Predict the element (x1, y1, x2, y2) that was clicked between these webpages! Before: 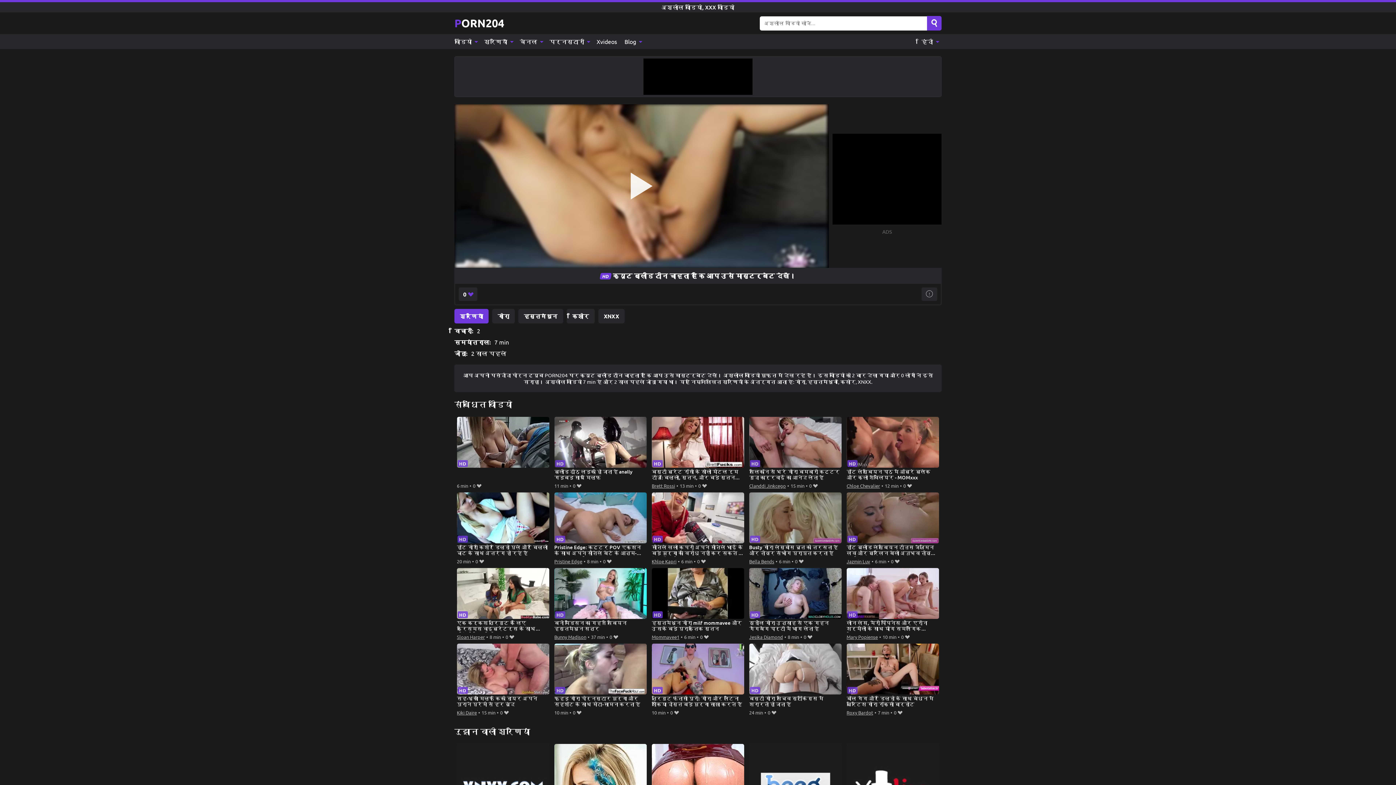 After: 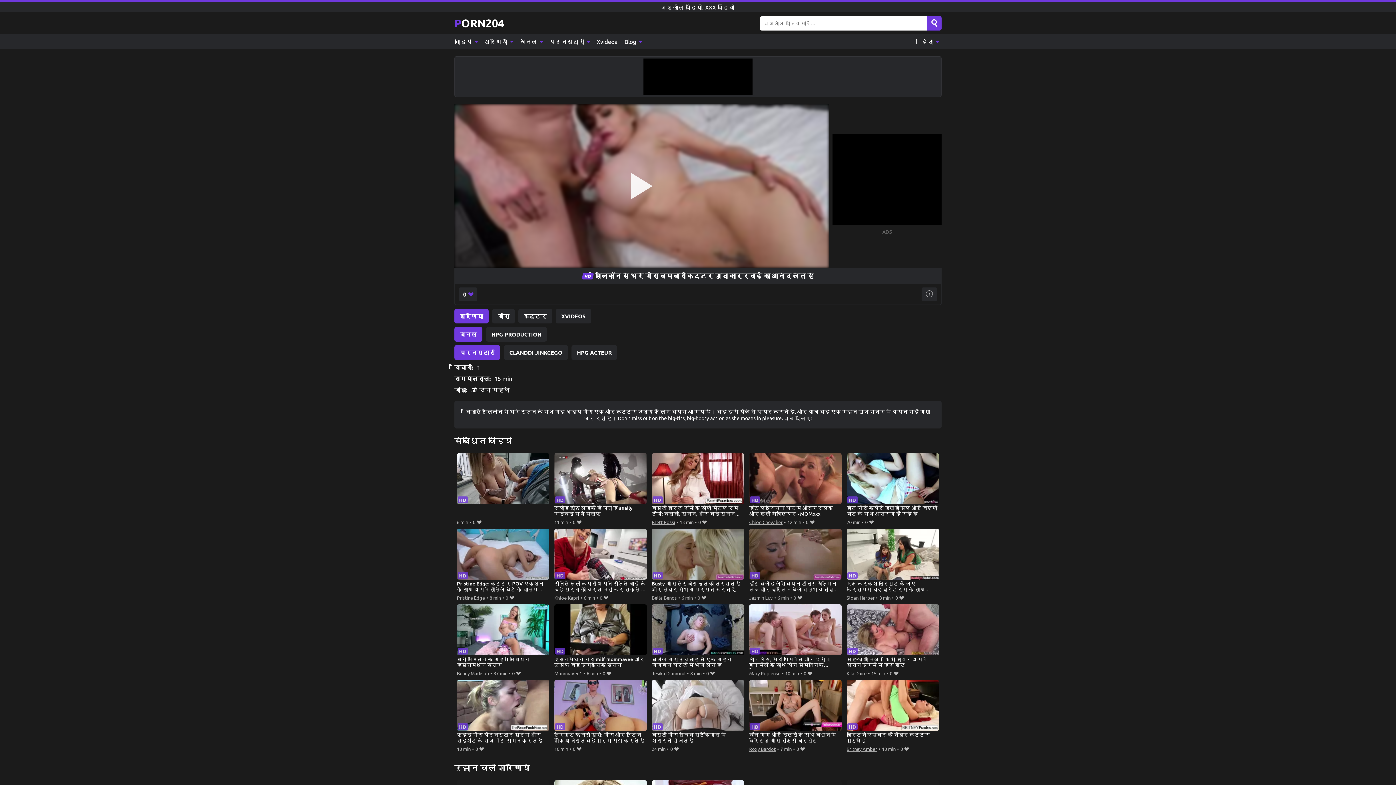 Action: bbox: (749, 417, 841, 481) label: सिलिकॉन से भरे गोरा बमबारी कट्टर गुदा कार्रवाई का आनंद लेता है